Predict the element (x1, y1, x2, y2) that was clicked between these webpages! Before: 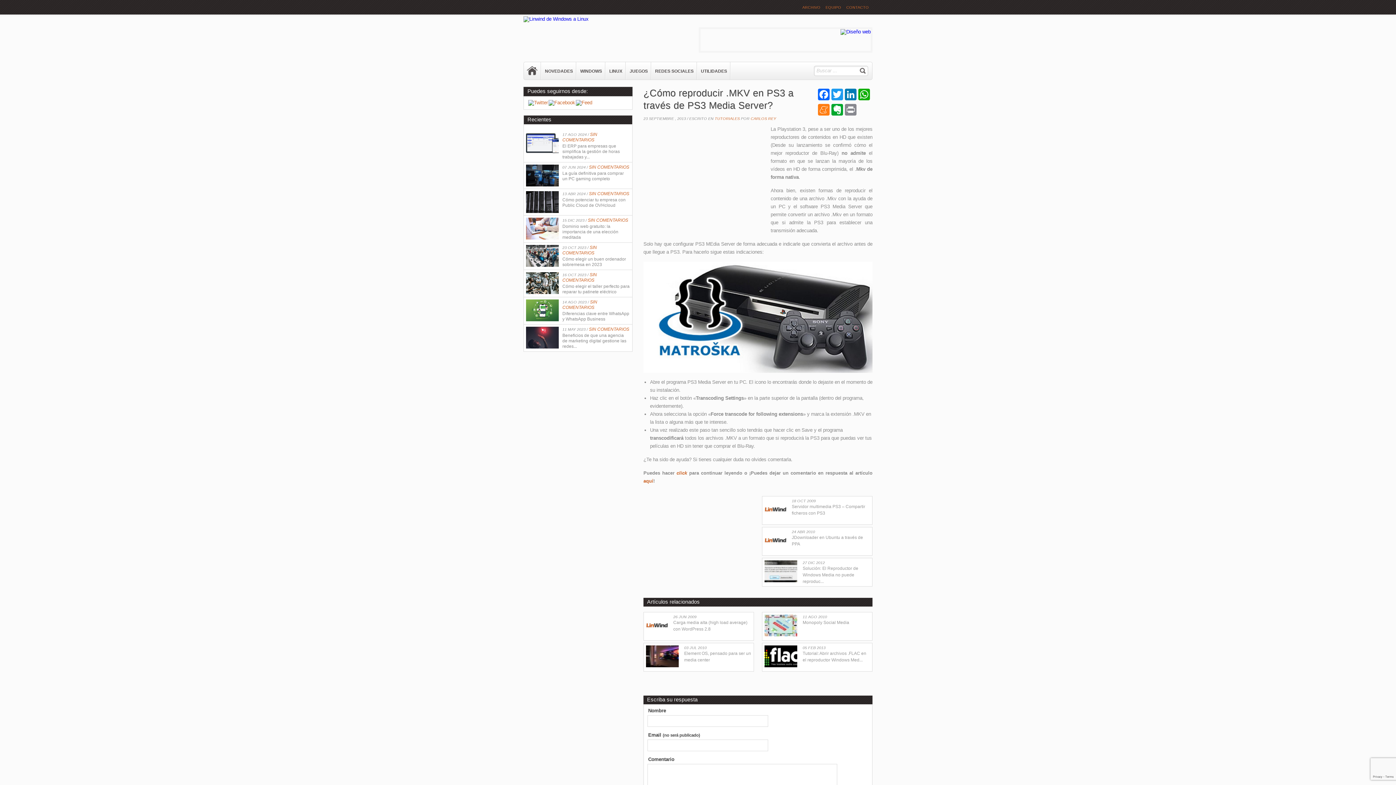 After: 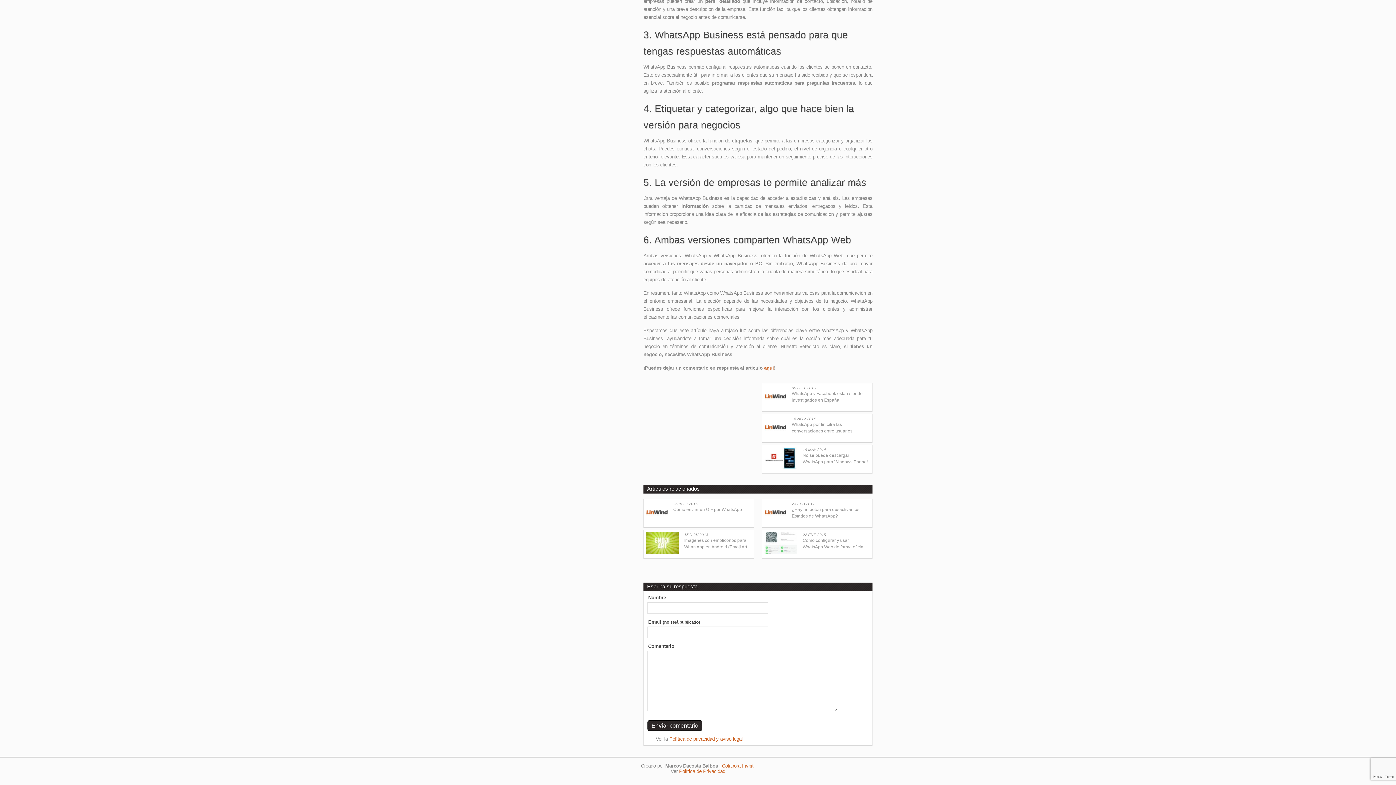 Action: bbox: (562, 299, 597, 310) label: SIN COMENTARIOS